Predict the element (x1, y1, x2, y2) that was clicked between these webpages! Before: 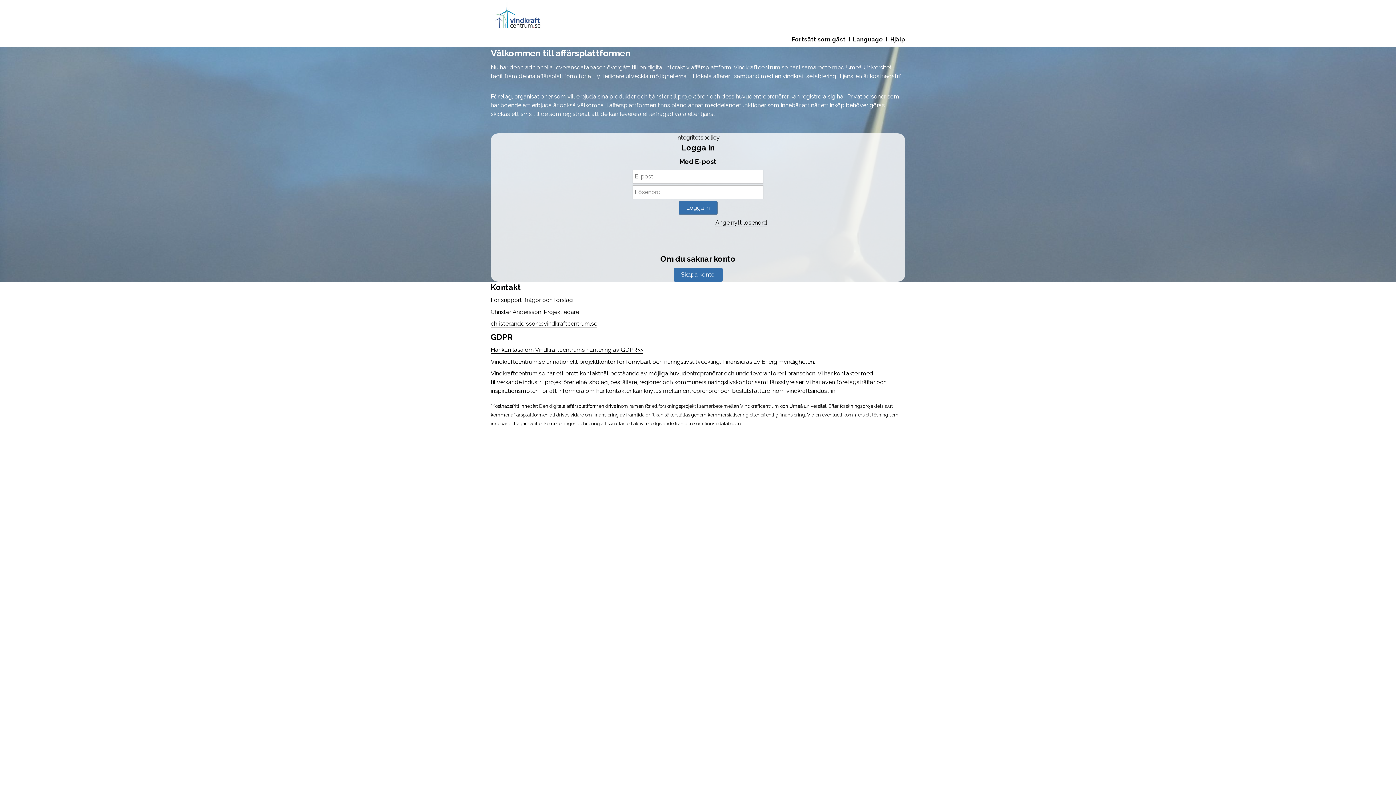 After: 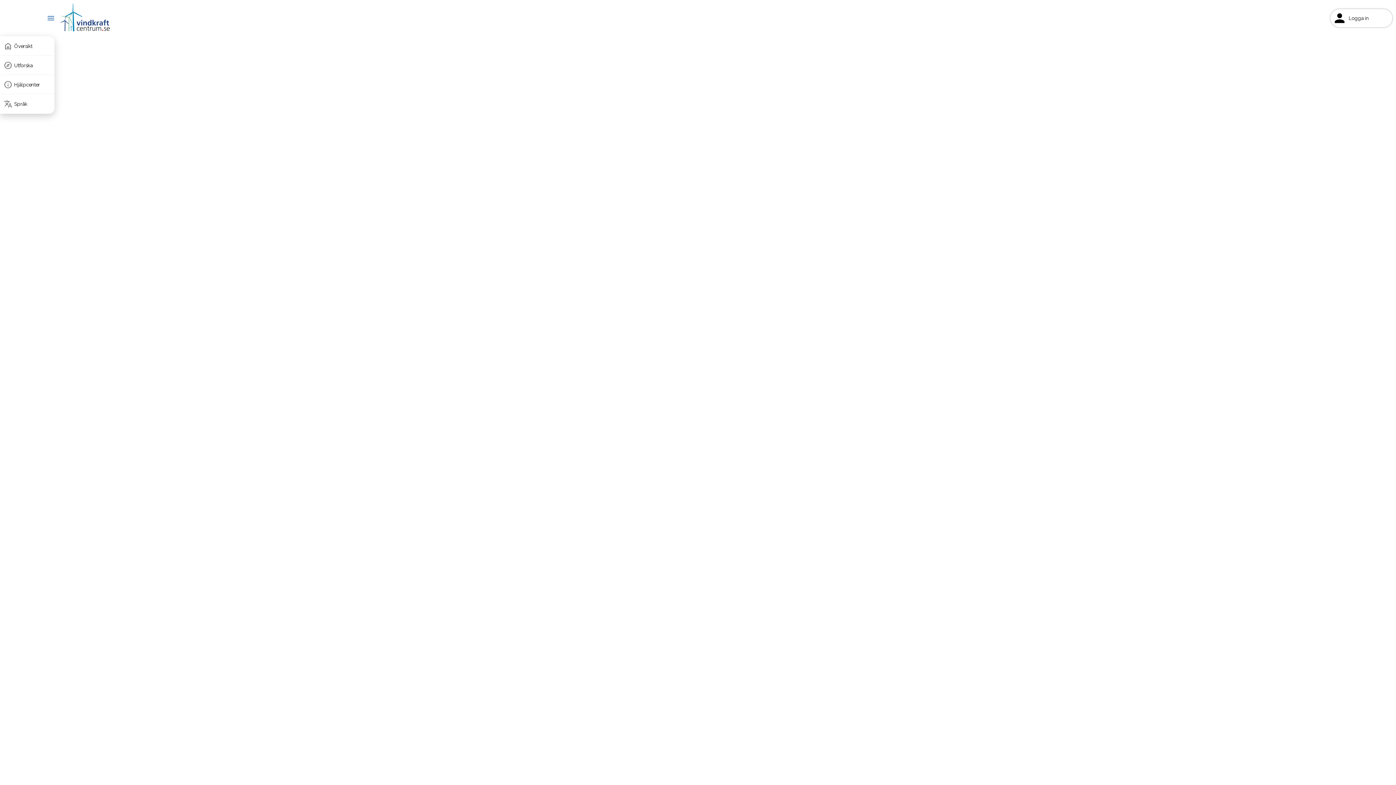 Action: label: Fortsätt som gäst bbox: (792, 35, 845, 42)